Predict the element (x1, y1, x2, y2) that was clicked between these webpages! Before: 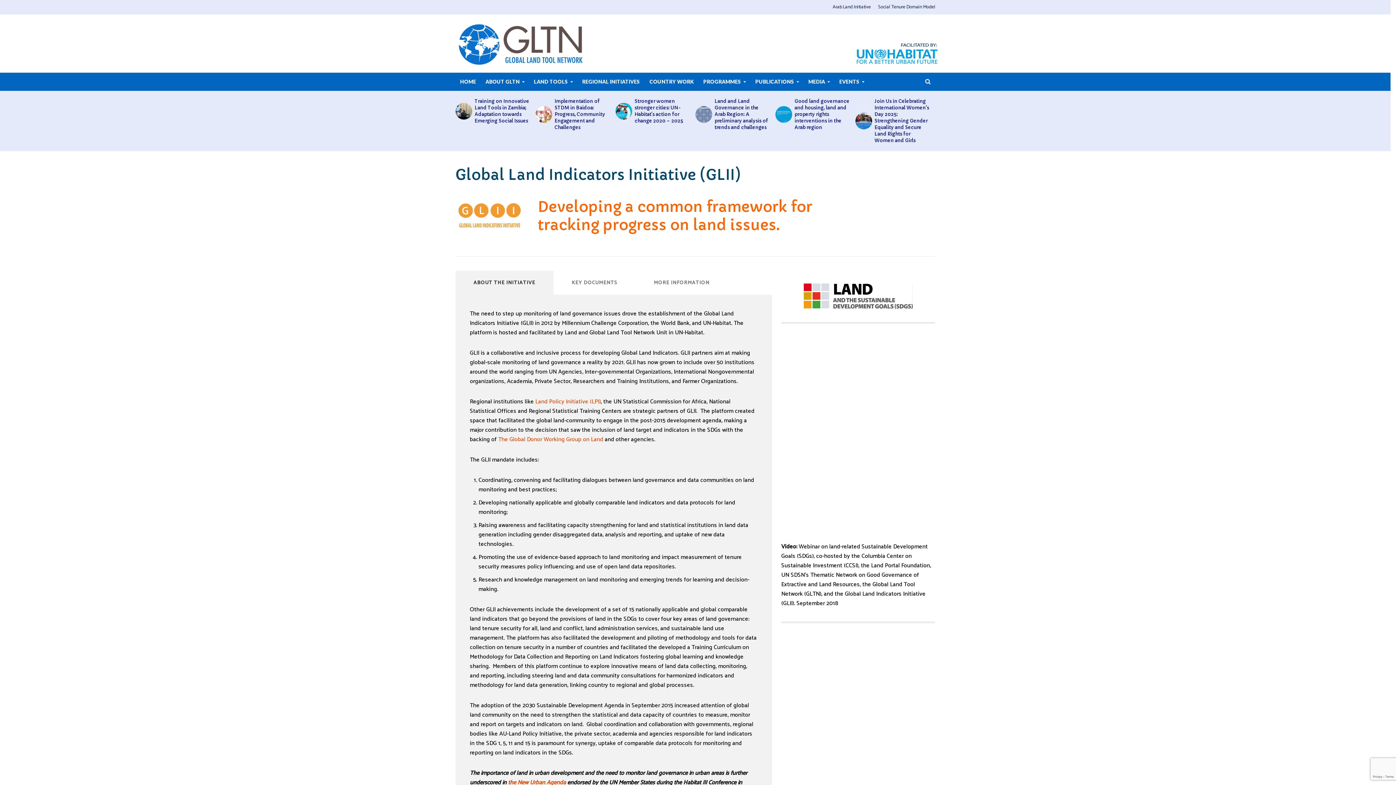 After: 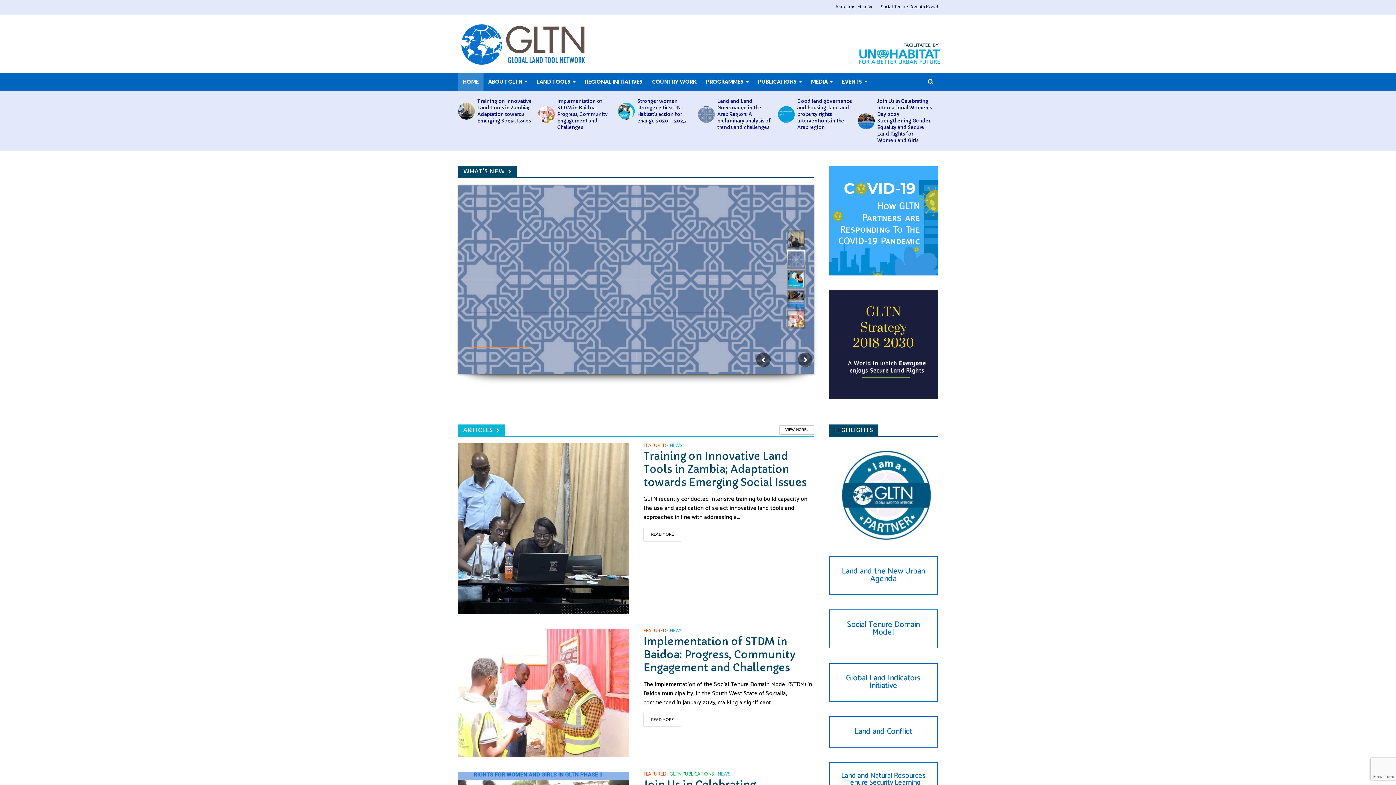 Action: bbox: (455, 72, 480, 90) label: HOME